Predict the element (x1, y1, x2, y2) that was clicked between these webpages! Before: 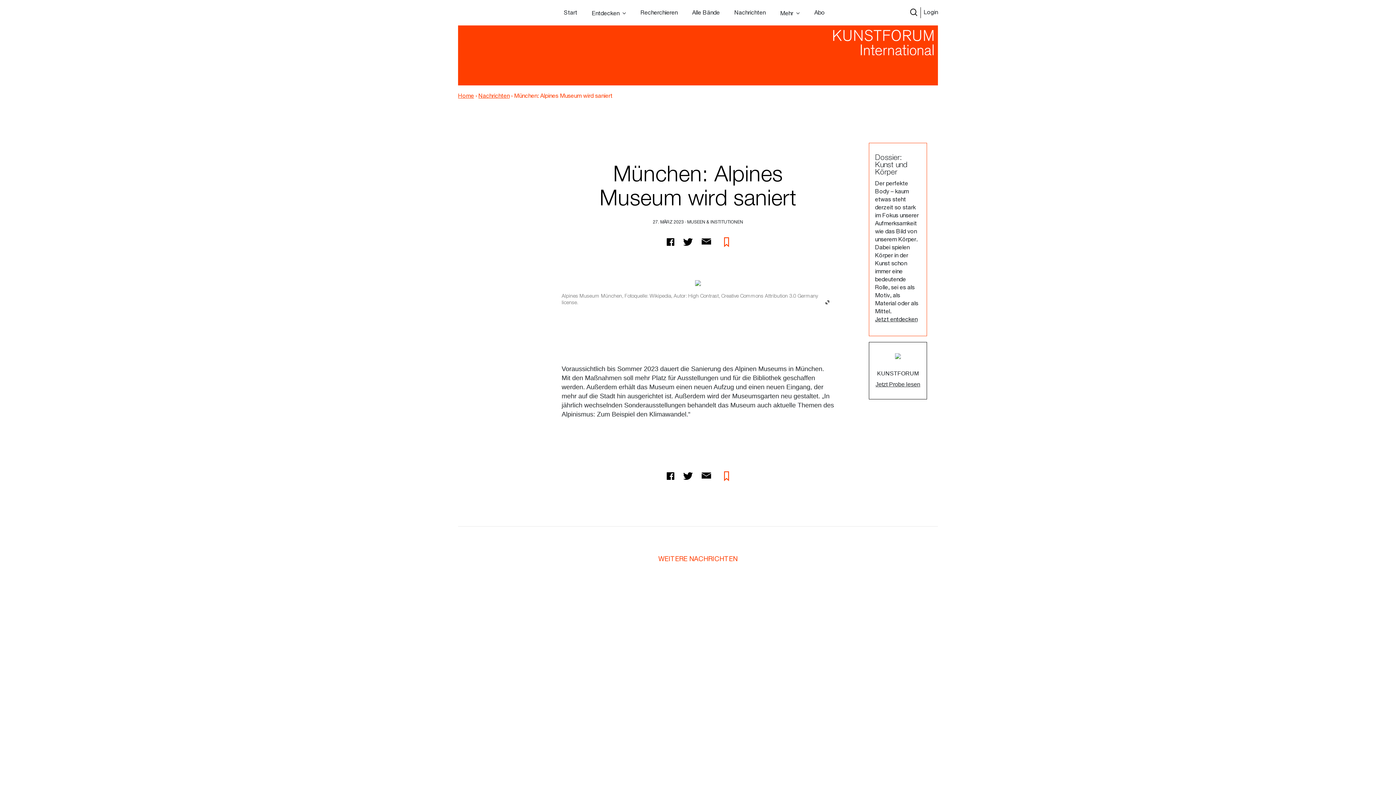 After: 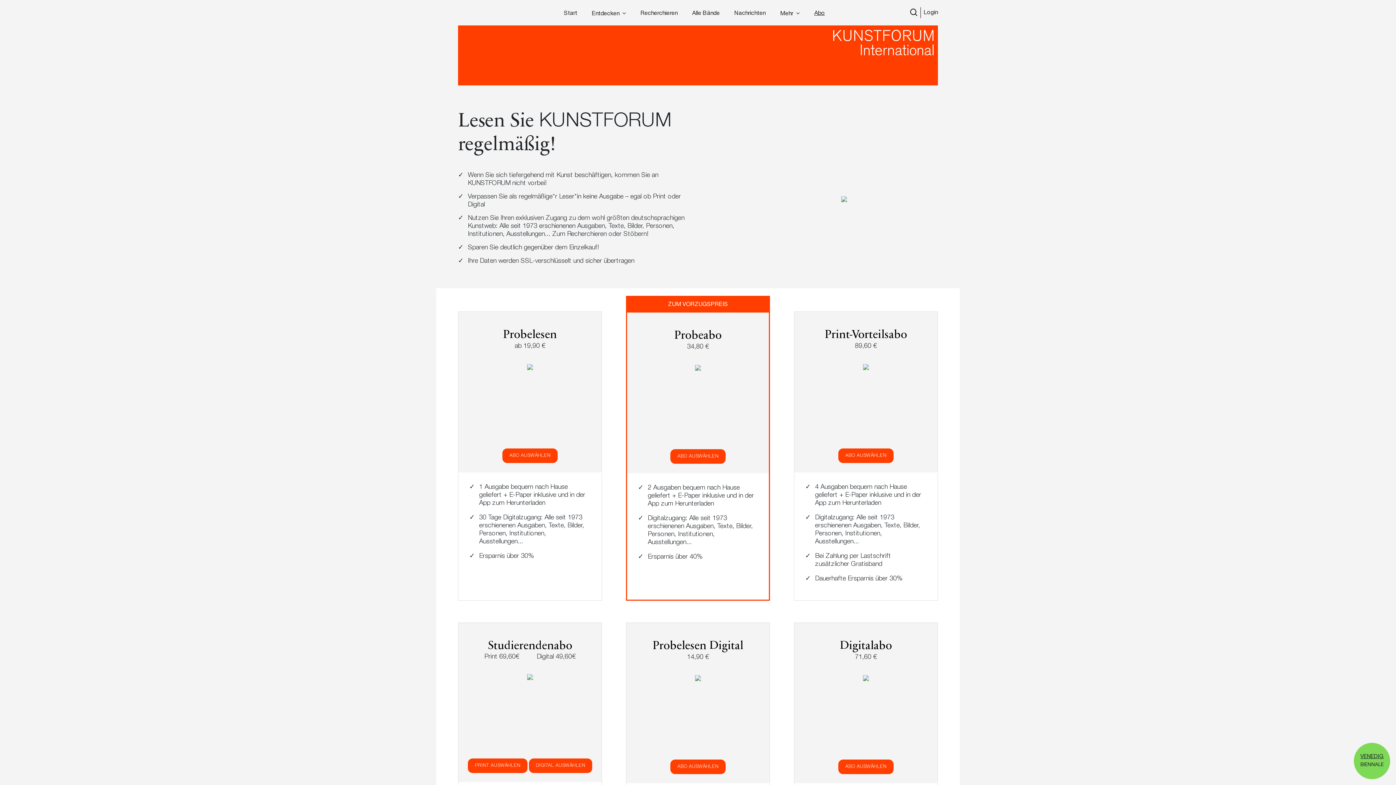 Action: label: KUNSTFORUM

Jetzt Probe lesen bbox: (869, 342, 926, 399)